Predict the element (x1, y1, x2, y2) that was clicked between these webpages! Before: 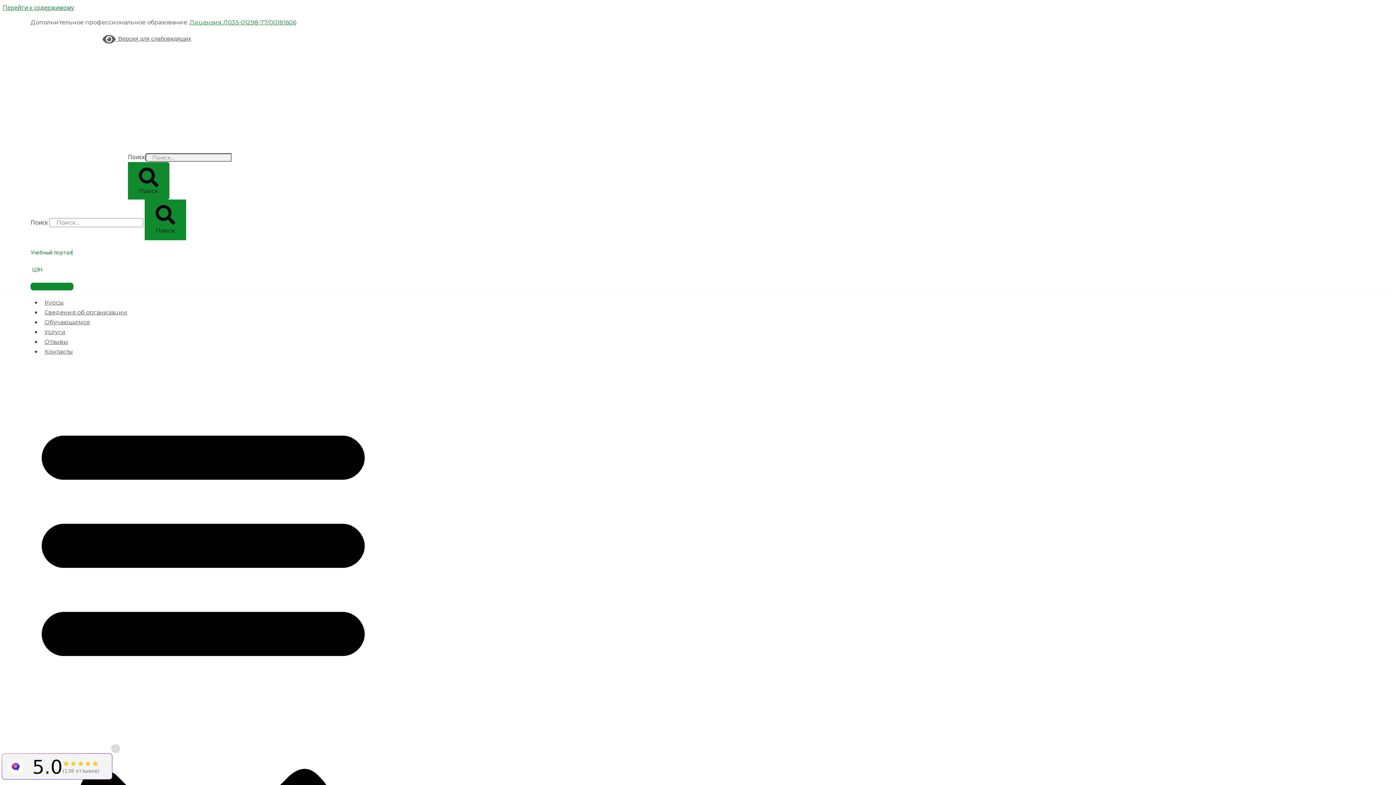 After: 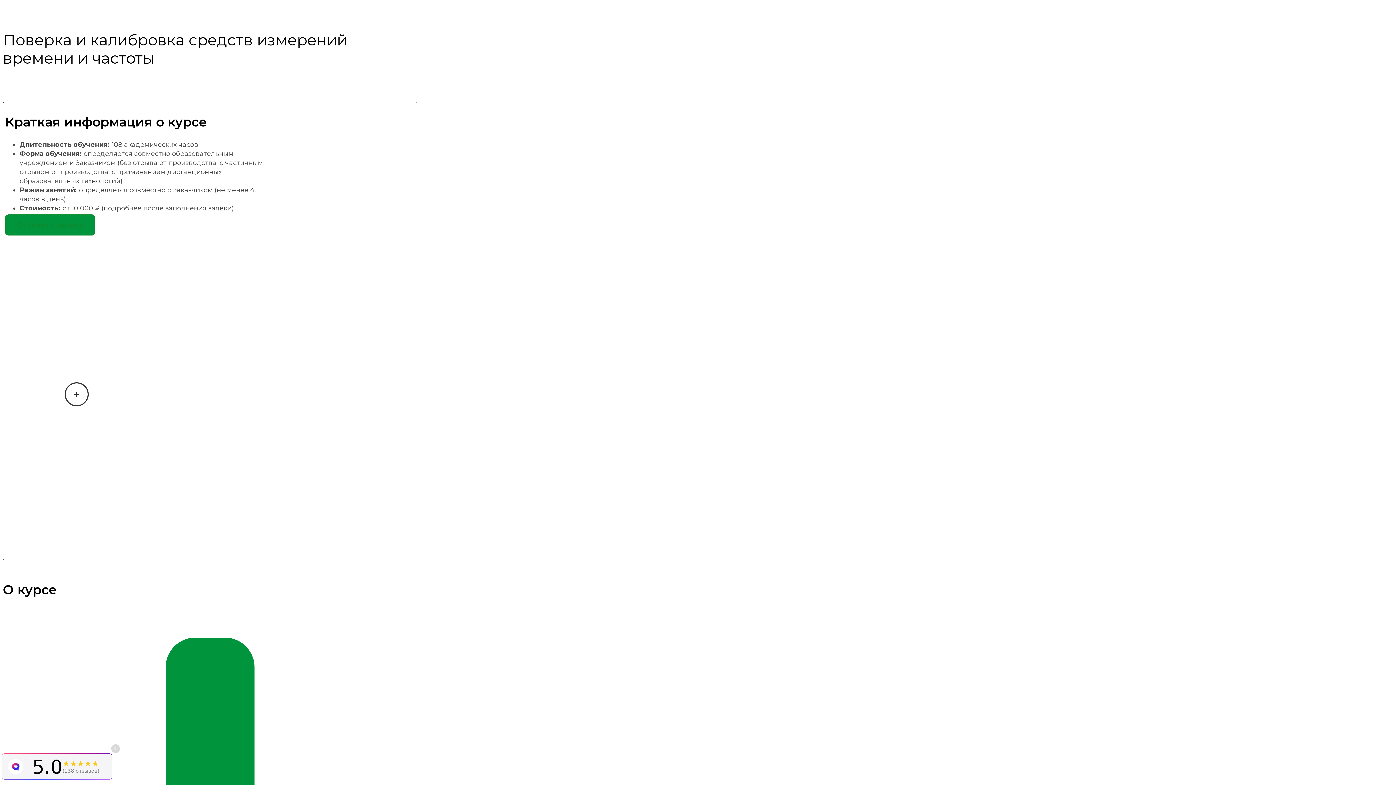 Action: label: Перейти к содержимому bbox: (2, 3, 74, 11)